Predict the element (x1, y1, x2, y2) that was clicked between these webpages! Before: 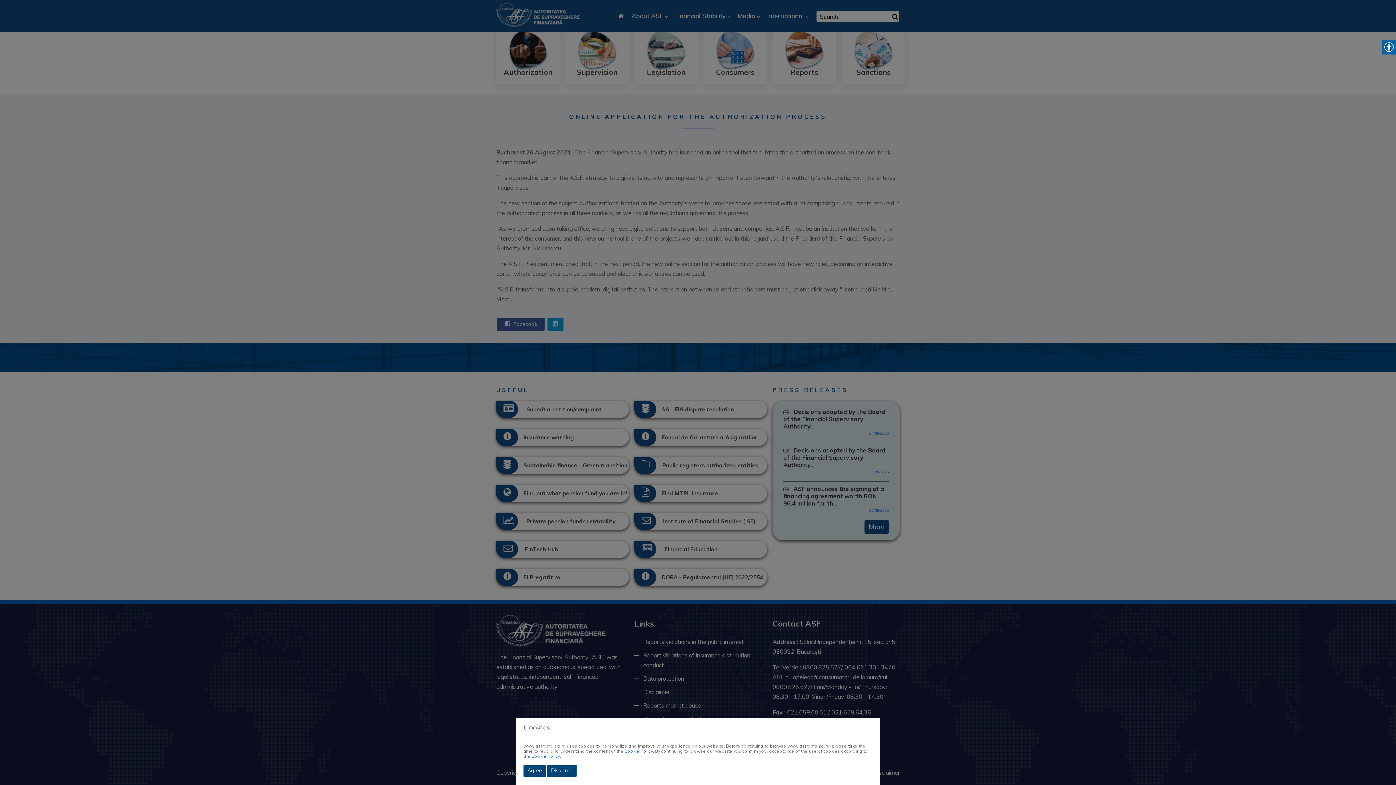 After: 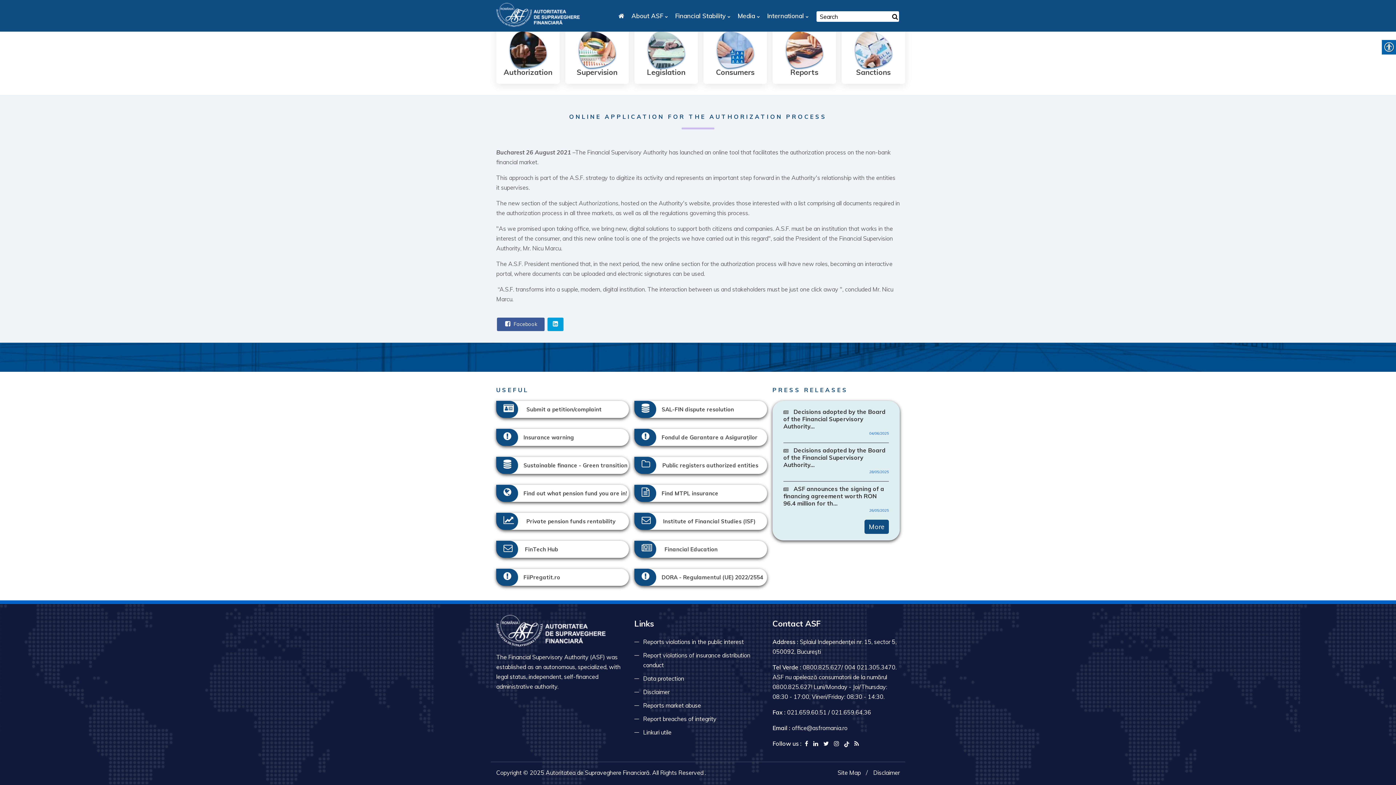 Action: bbox: (523, 765, 546, 777) label: Agree